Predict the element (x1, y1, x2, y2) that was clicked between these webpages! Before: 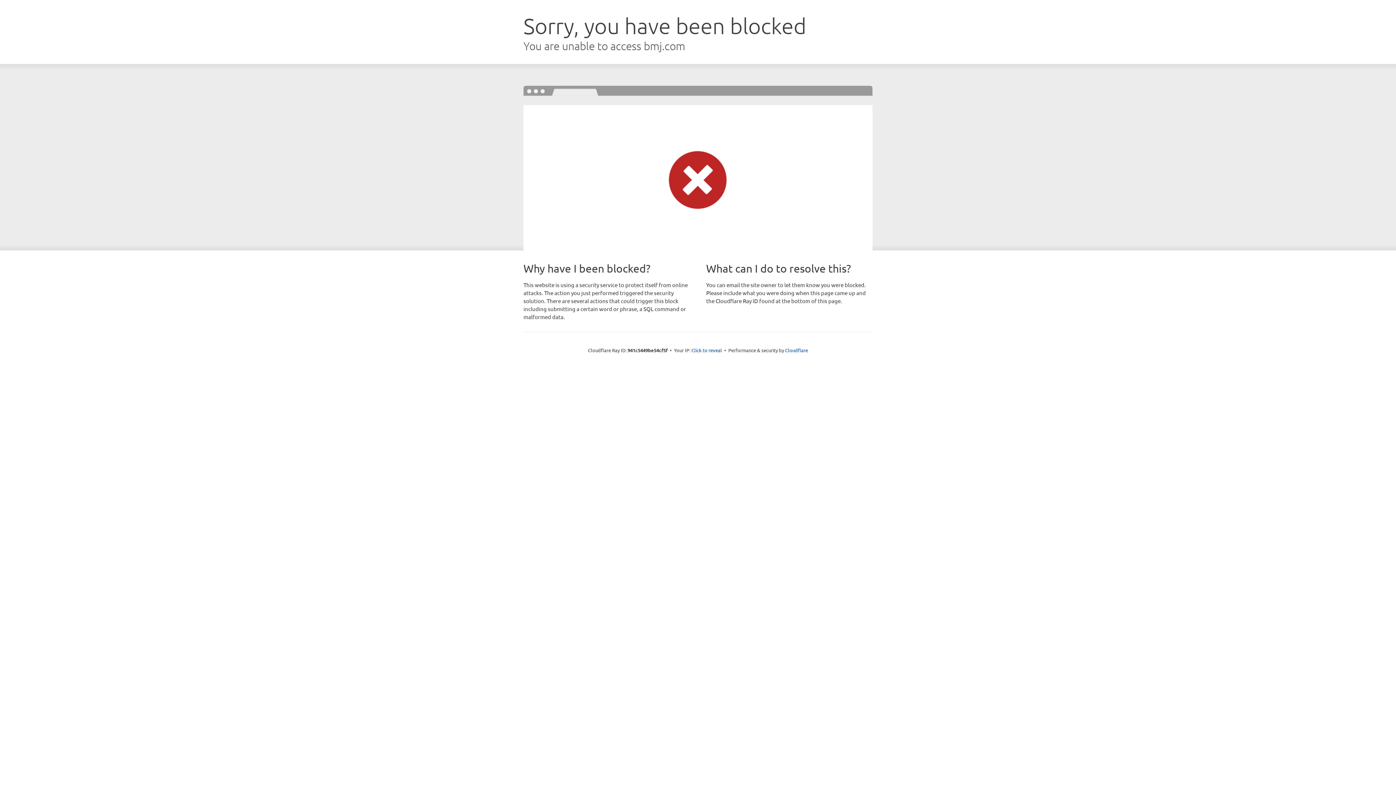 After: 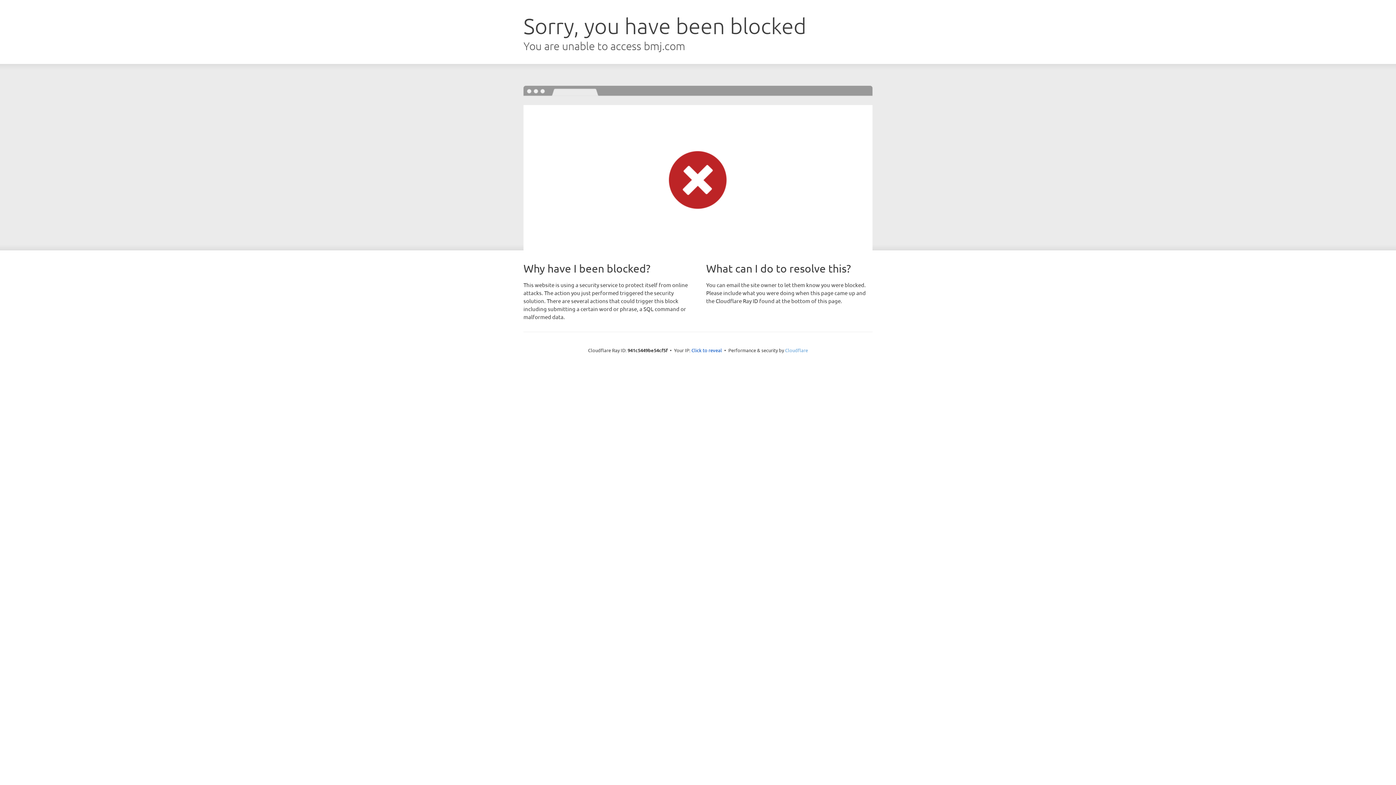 Action: label: Cloudflare bbox: (785, 347, 808, 353)